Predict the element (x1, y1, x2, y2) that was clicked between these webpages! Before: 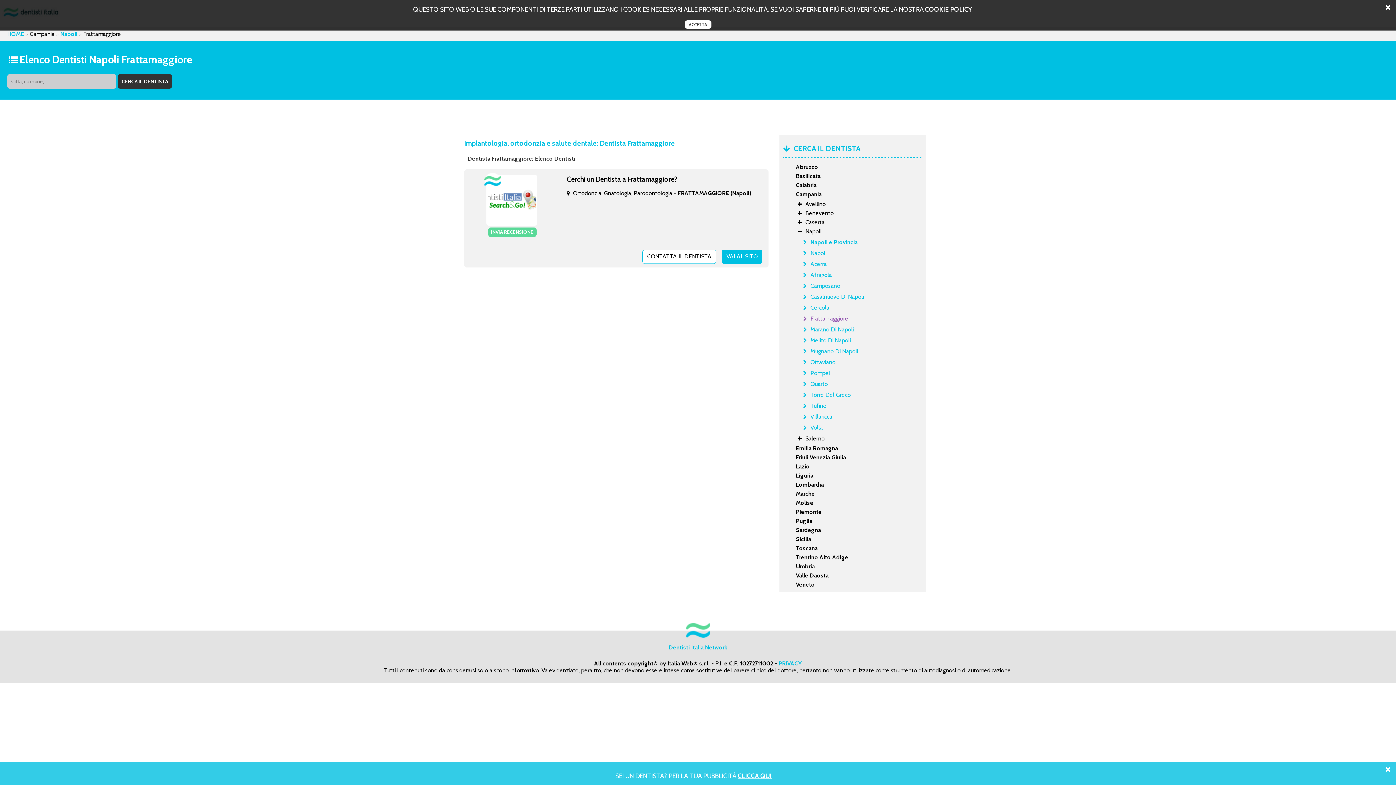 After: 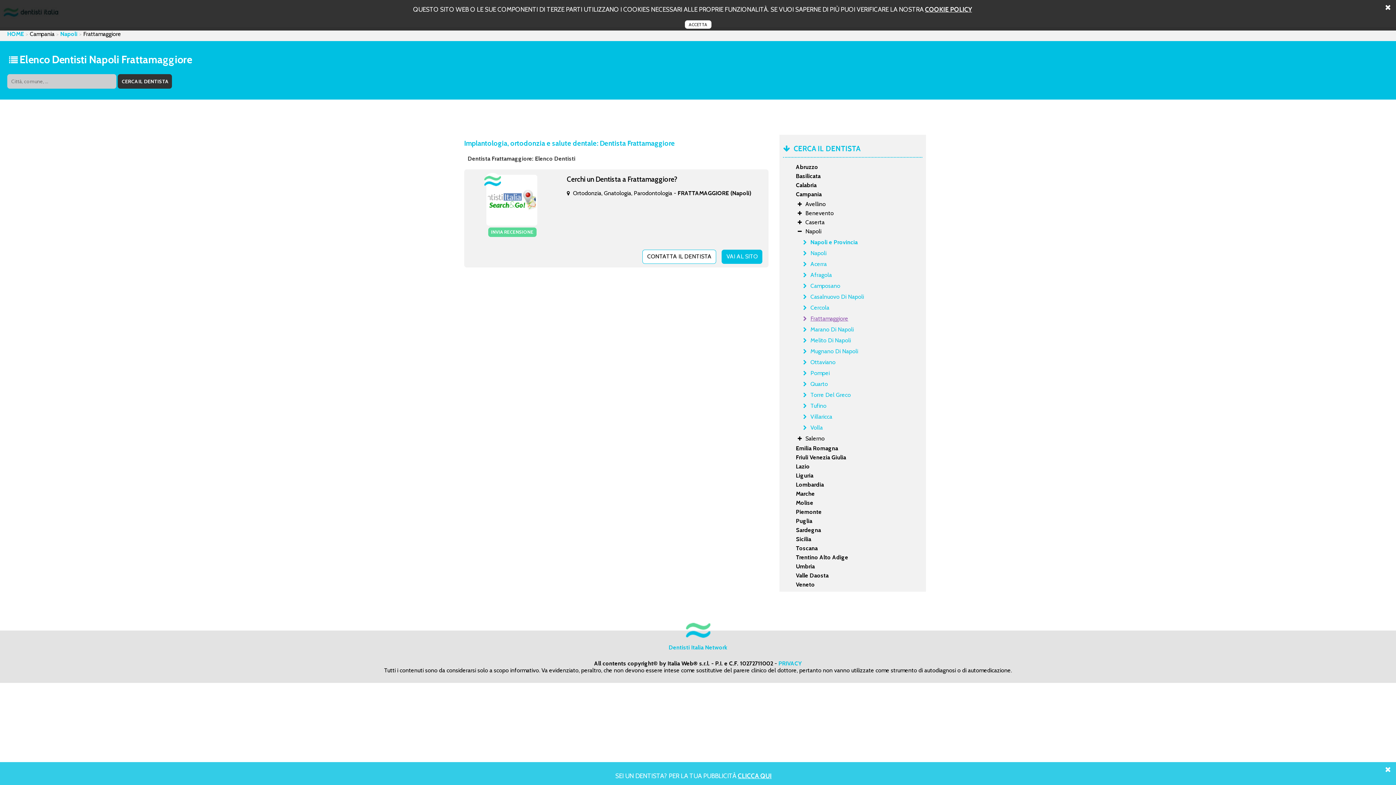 Action: label: Frattamaggiore bbox: (803, 314, 930, 322)